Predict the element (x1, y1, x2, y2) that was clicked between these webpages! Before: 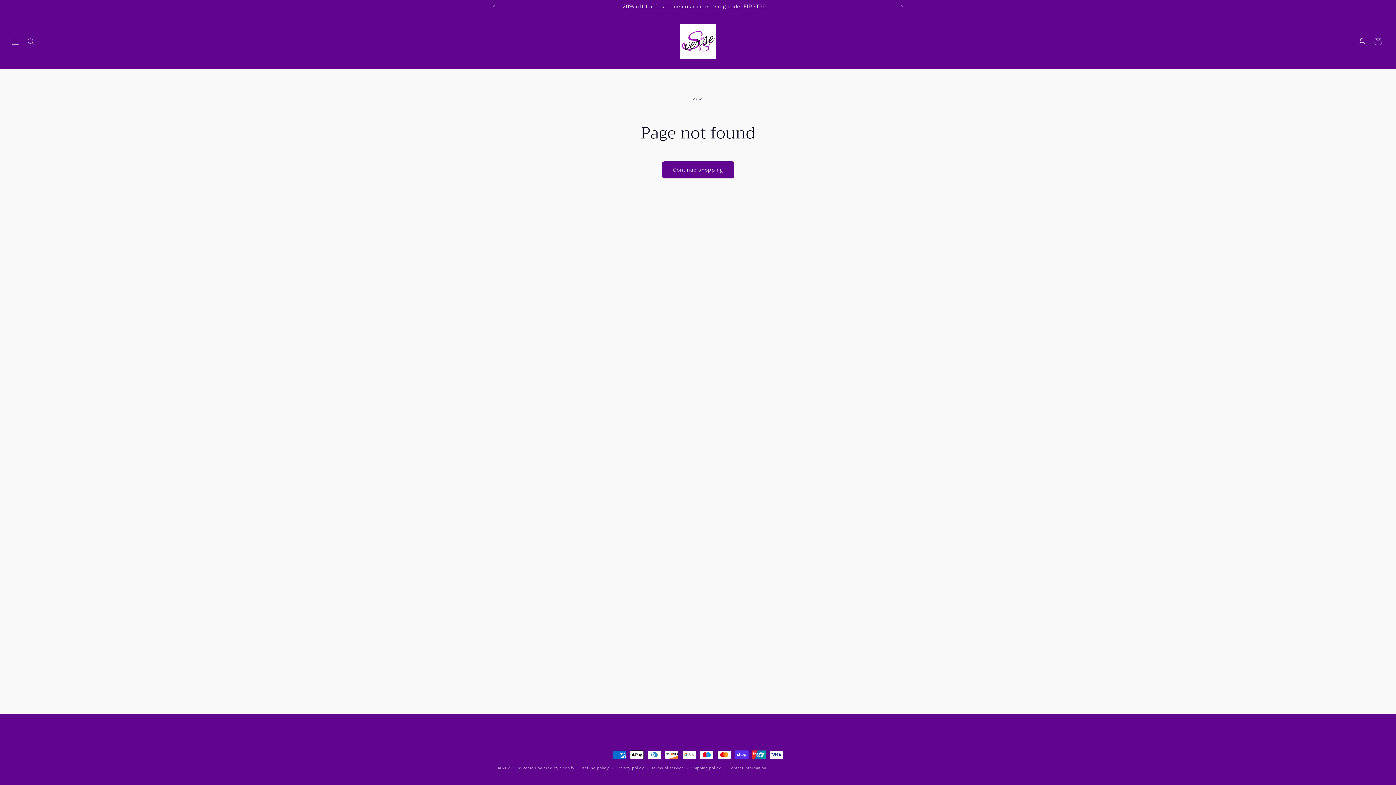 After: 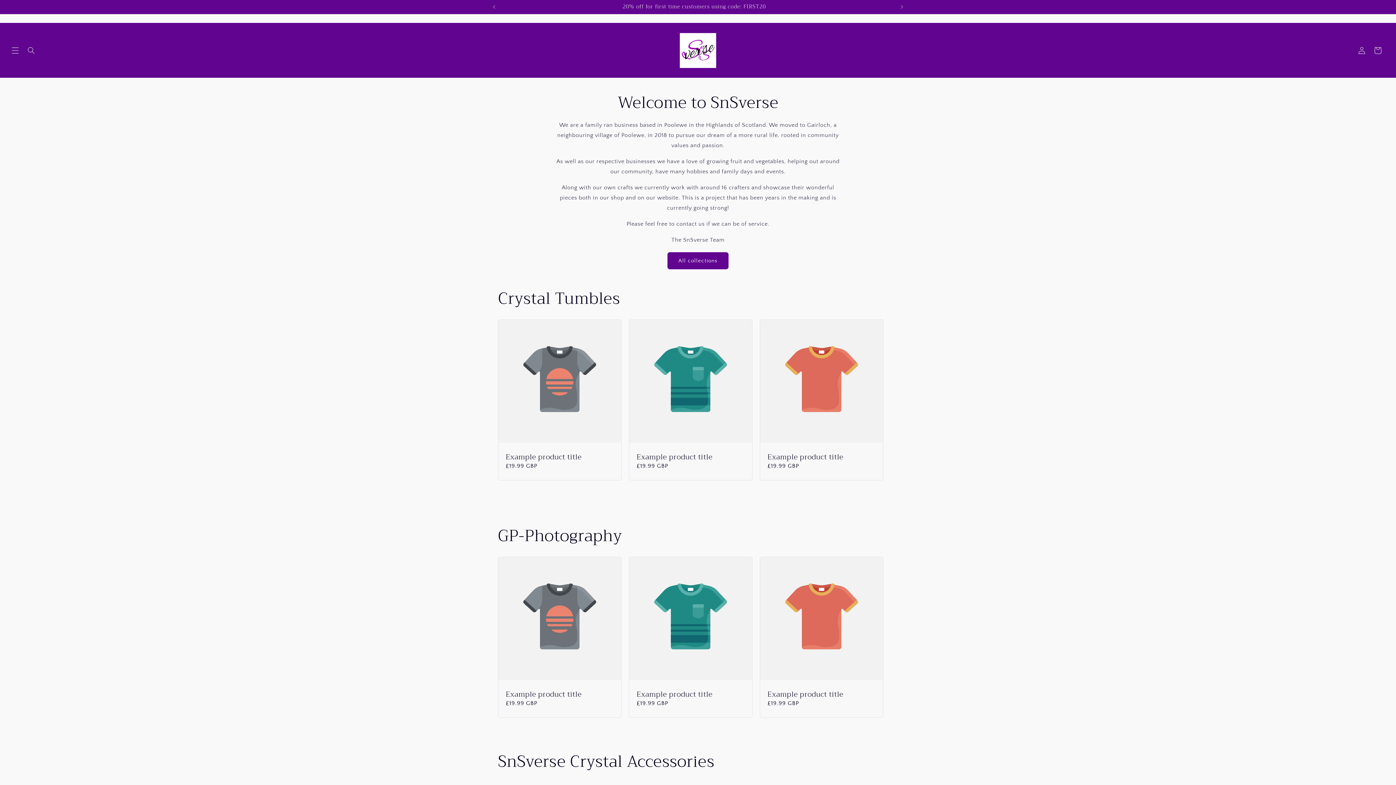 Action: bbox: (677, 21, 719, 61)